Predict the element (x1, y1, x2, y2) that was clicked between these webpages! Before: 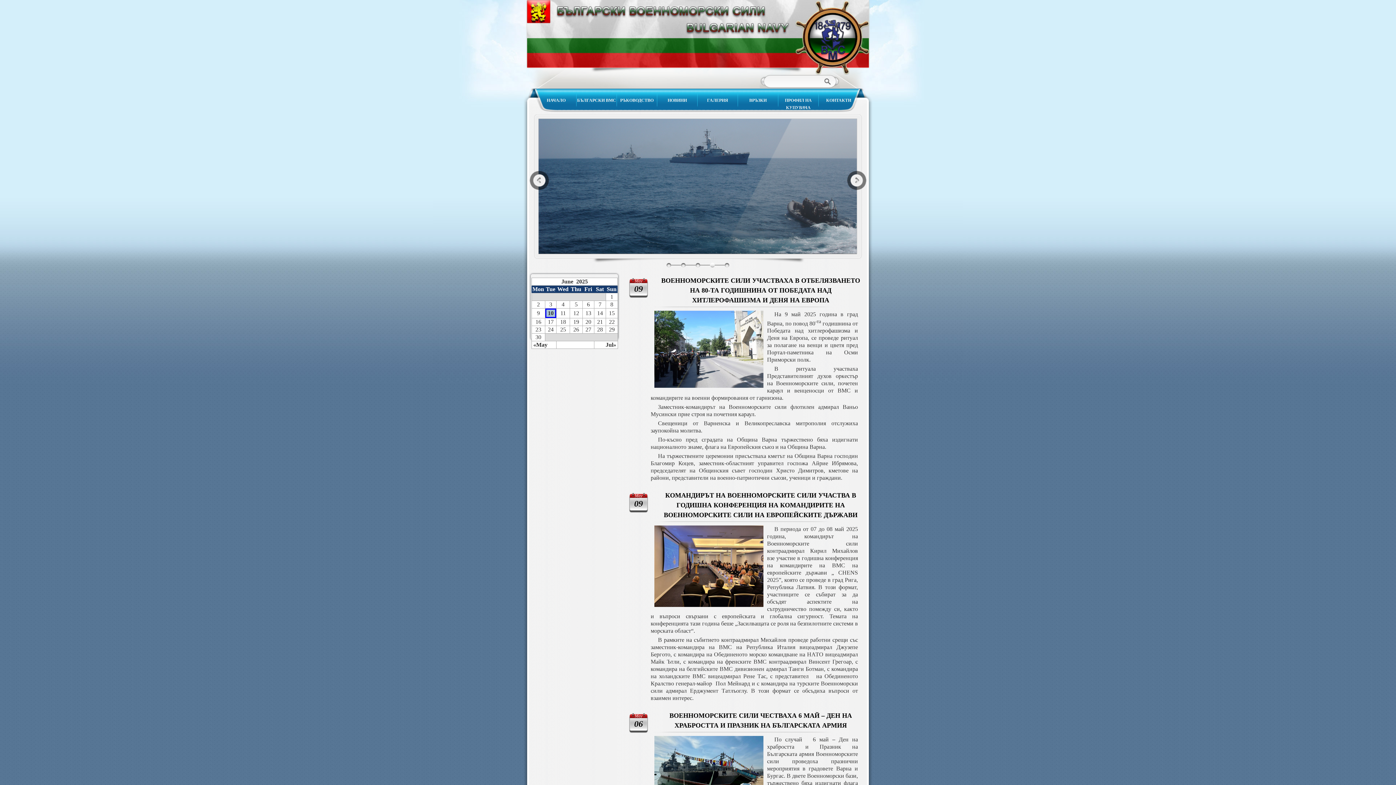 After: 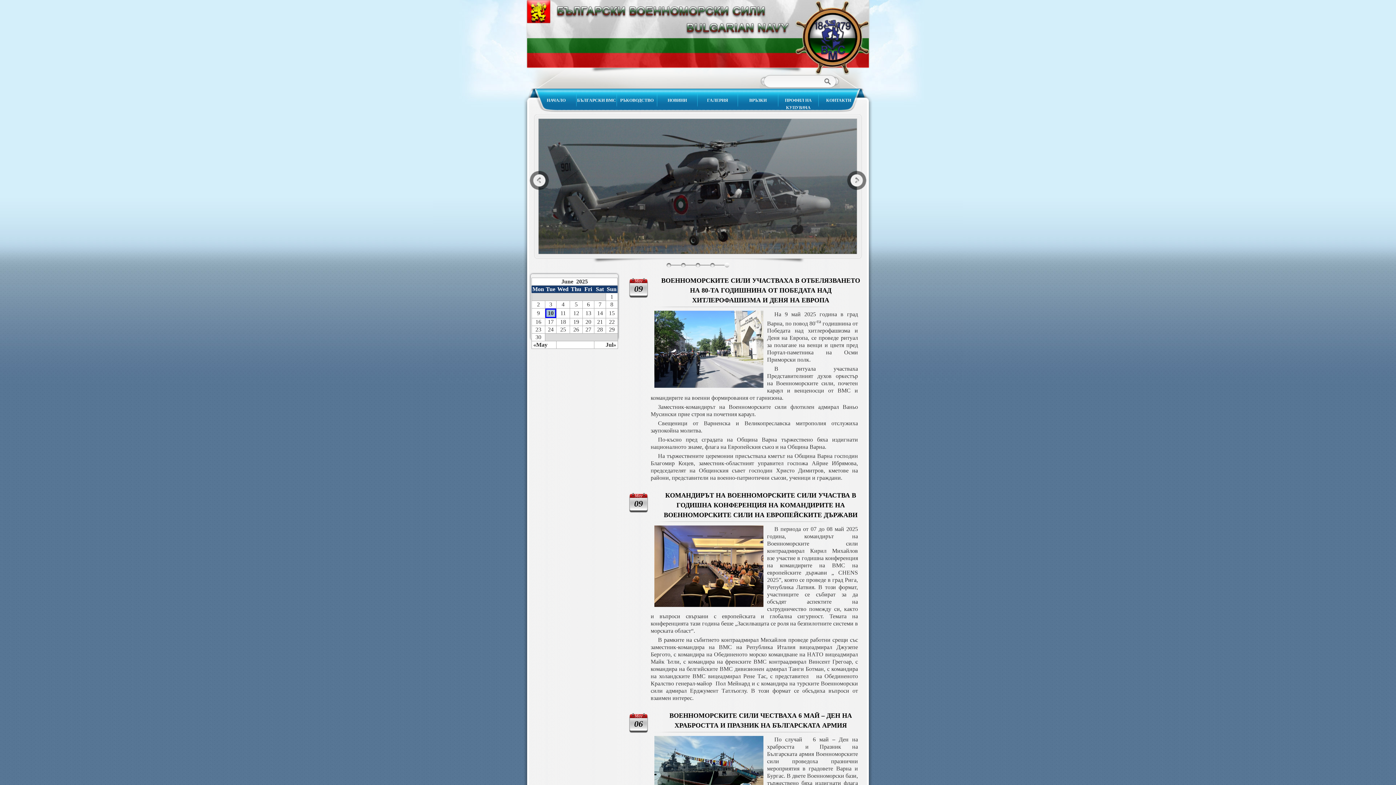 Action: bbox: (724, 262, 729, 267) label: 5